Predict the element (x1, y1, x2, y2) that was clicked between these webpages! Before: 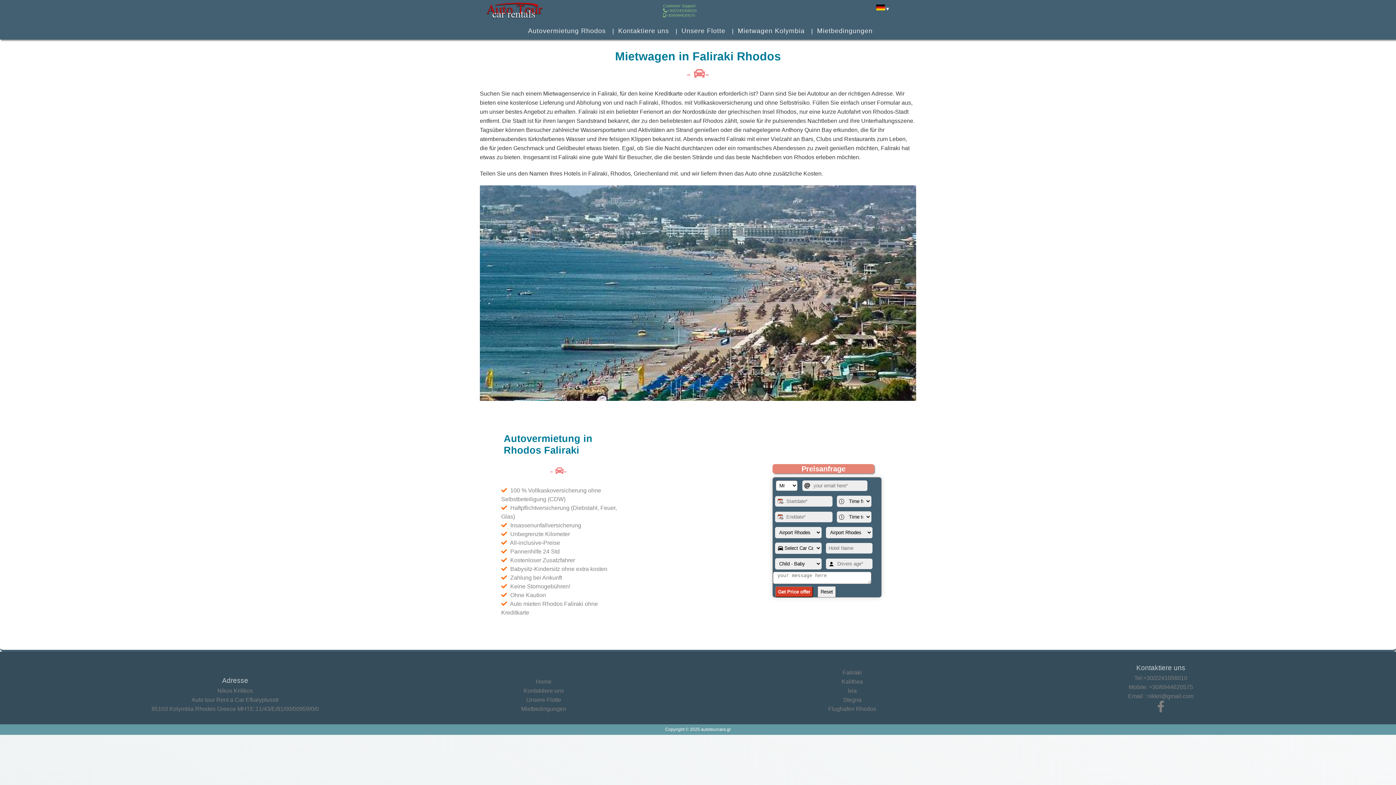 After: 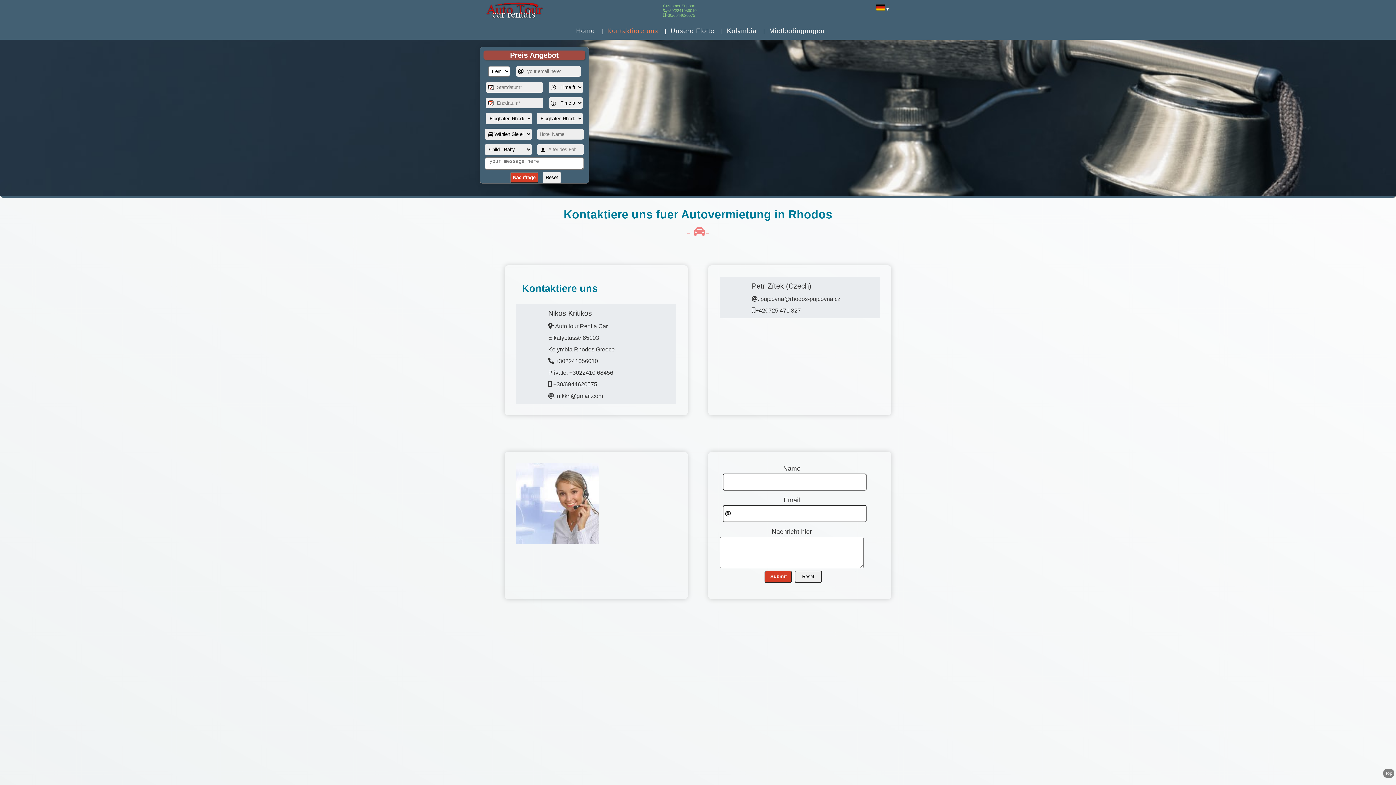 Action: bbox: (523, 687, 564, 694) label: Kontaktiere uns